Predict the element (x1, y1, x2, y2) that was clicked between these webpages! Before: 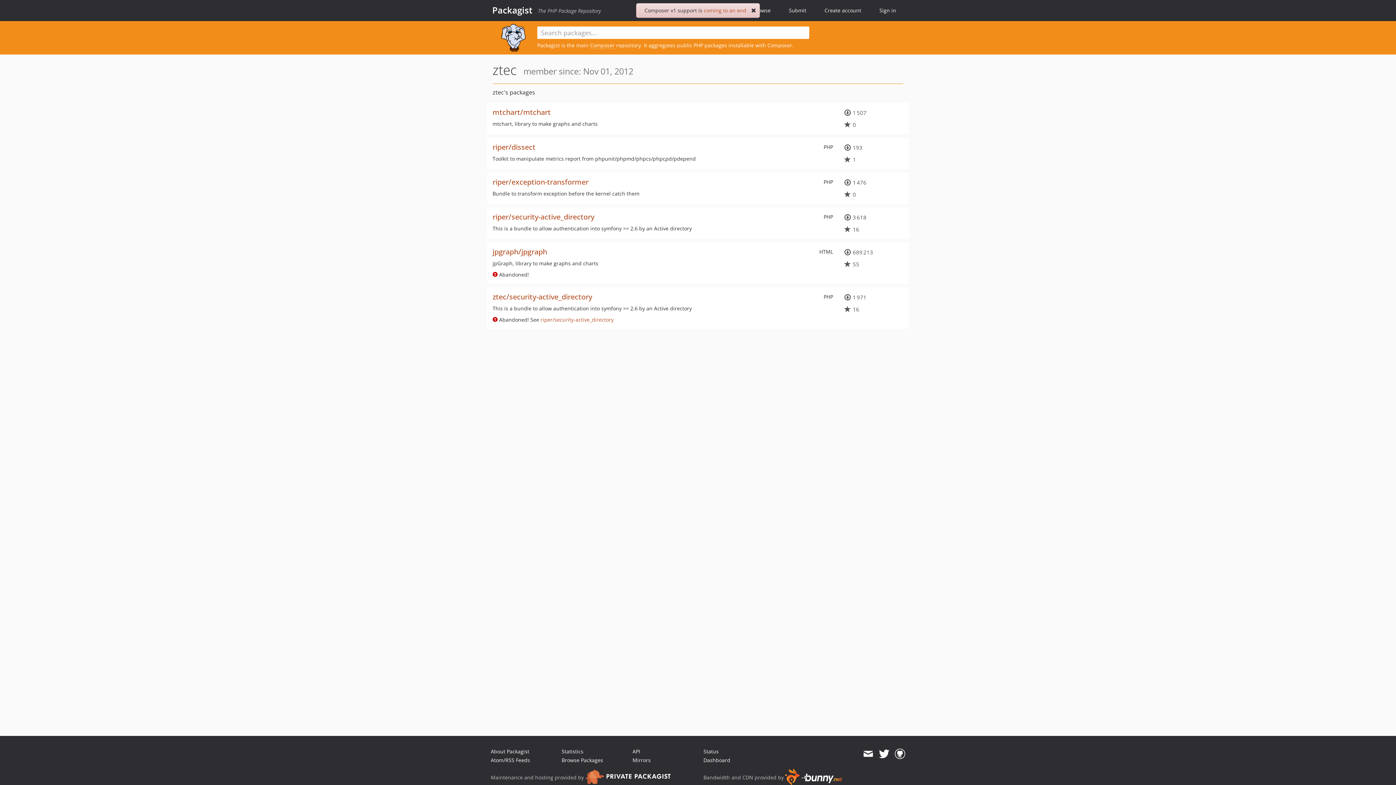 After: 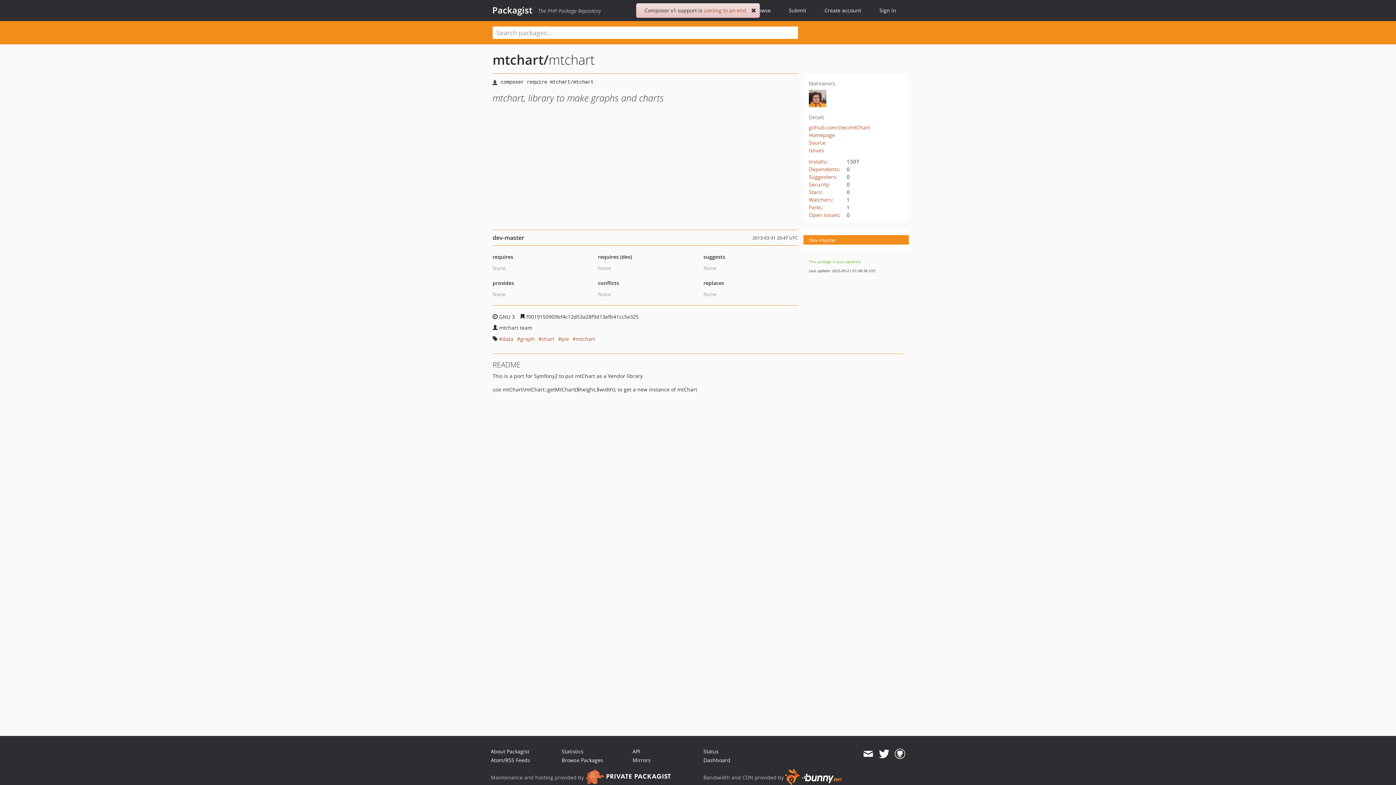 Action: bbox: (492, 107, 550, 117) label: mtchart/mtchart